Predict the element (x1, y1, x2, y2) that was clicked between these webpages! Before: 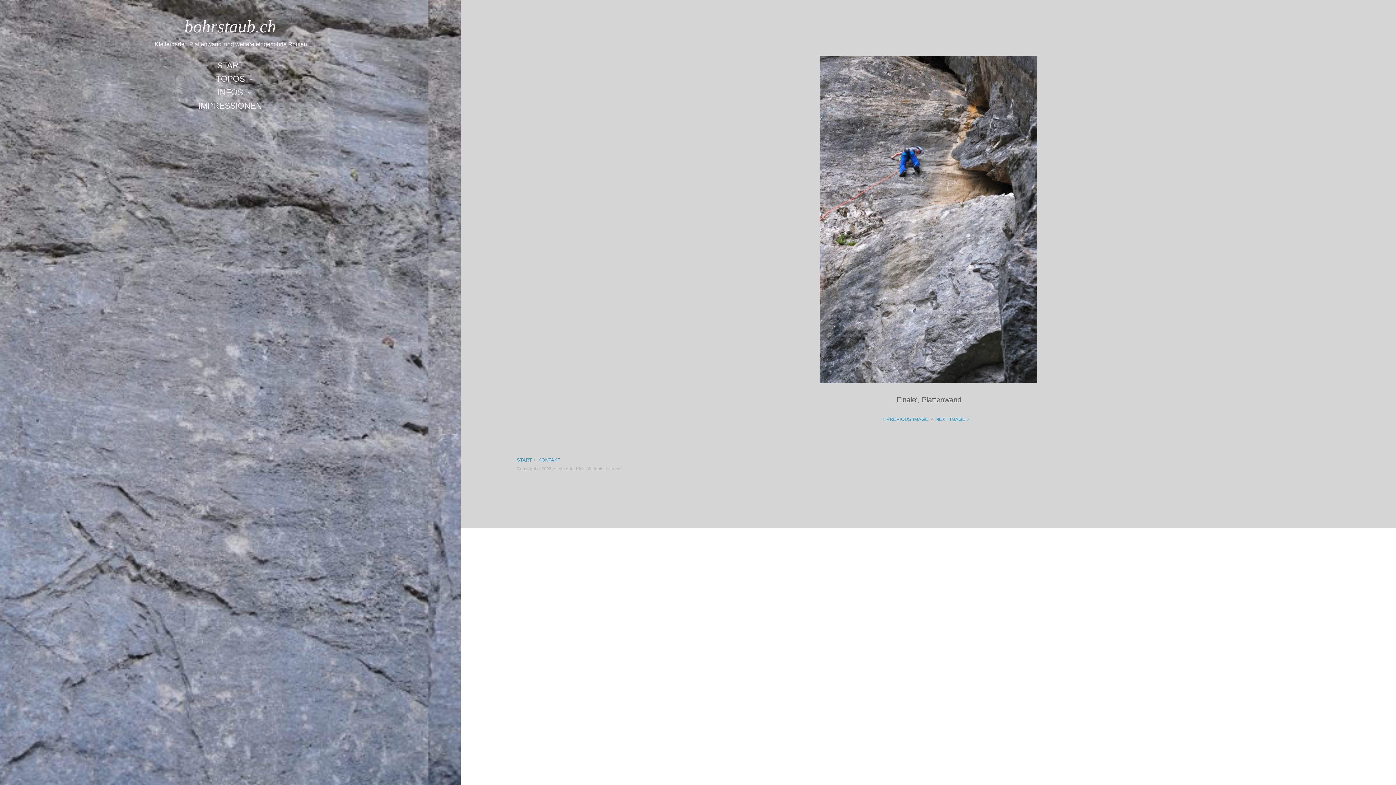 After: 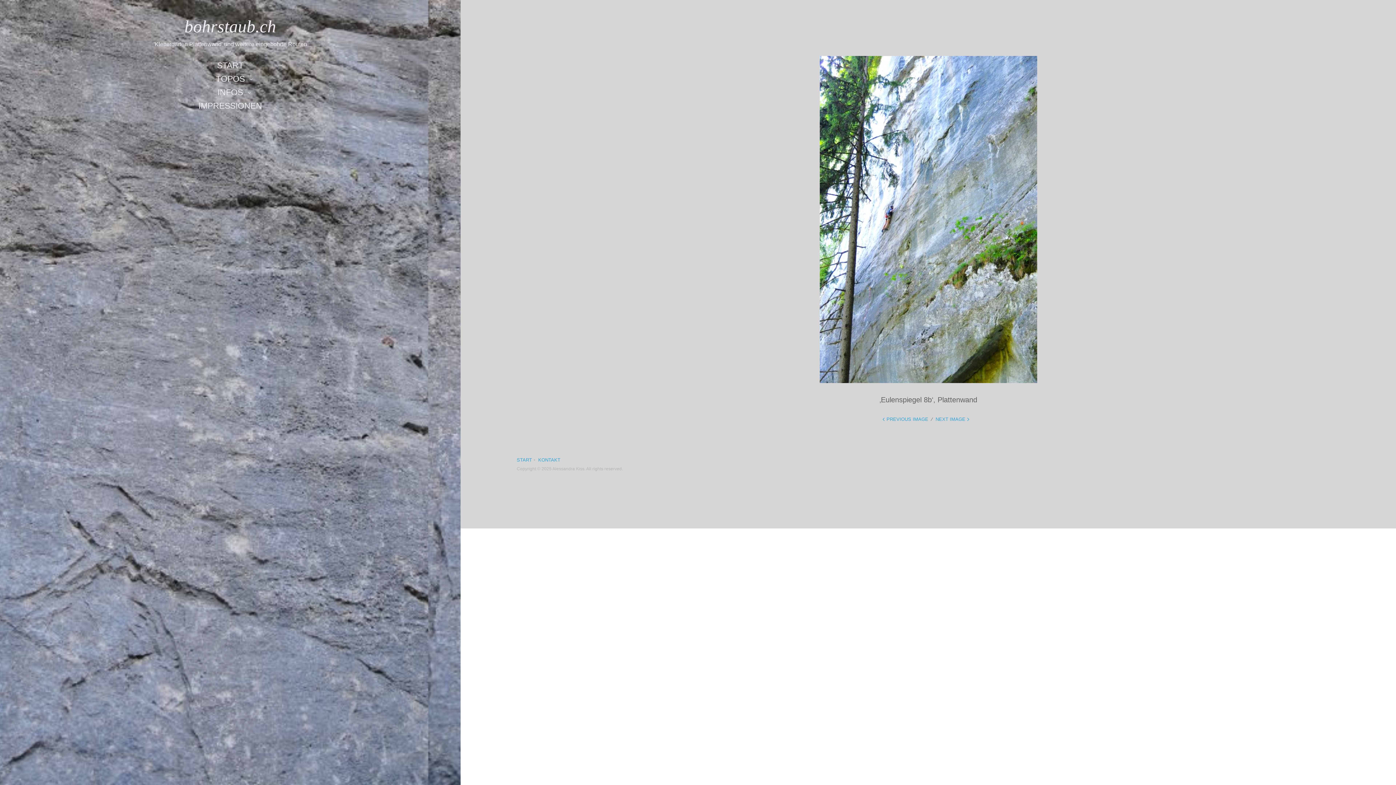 Action: bbox: (880, 416, 928, 422) label: PREVIOUS IMAGE